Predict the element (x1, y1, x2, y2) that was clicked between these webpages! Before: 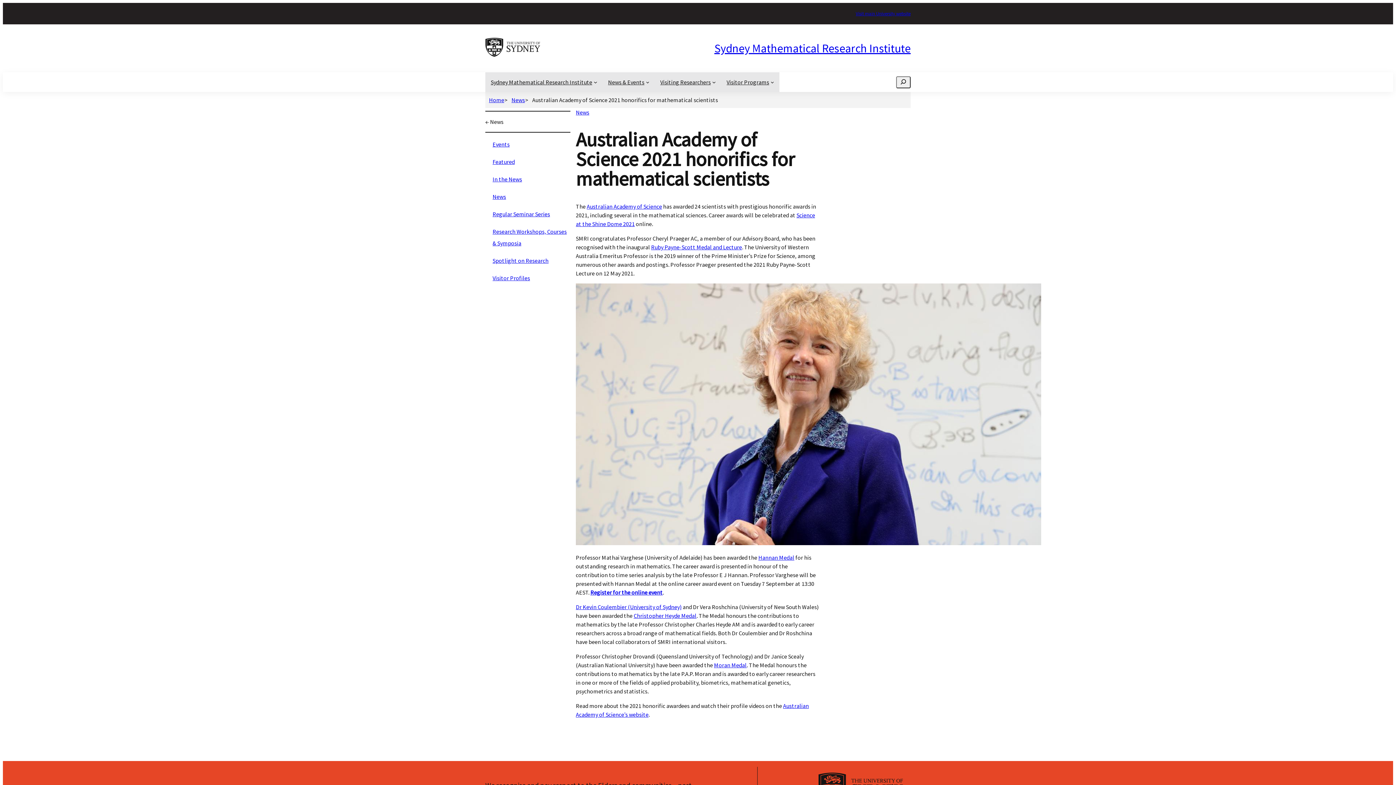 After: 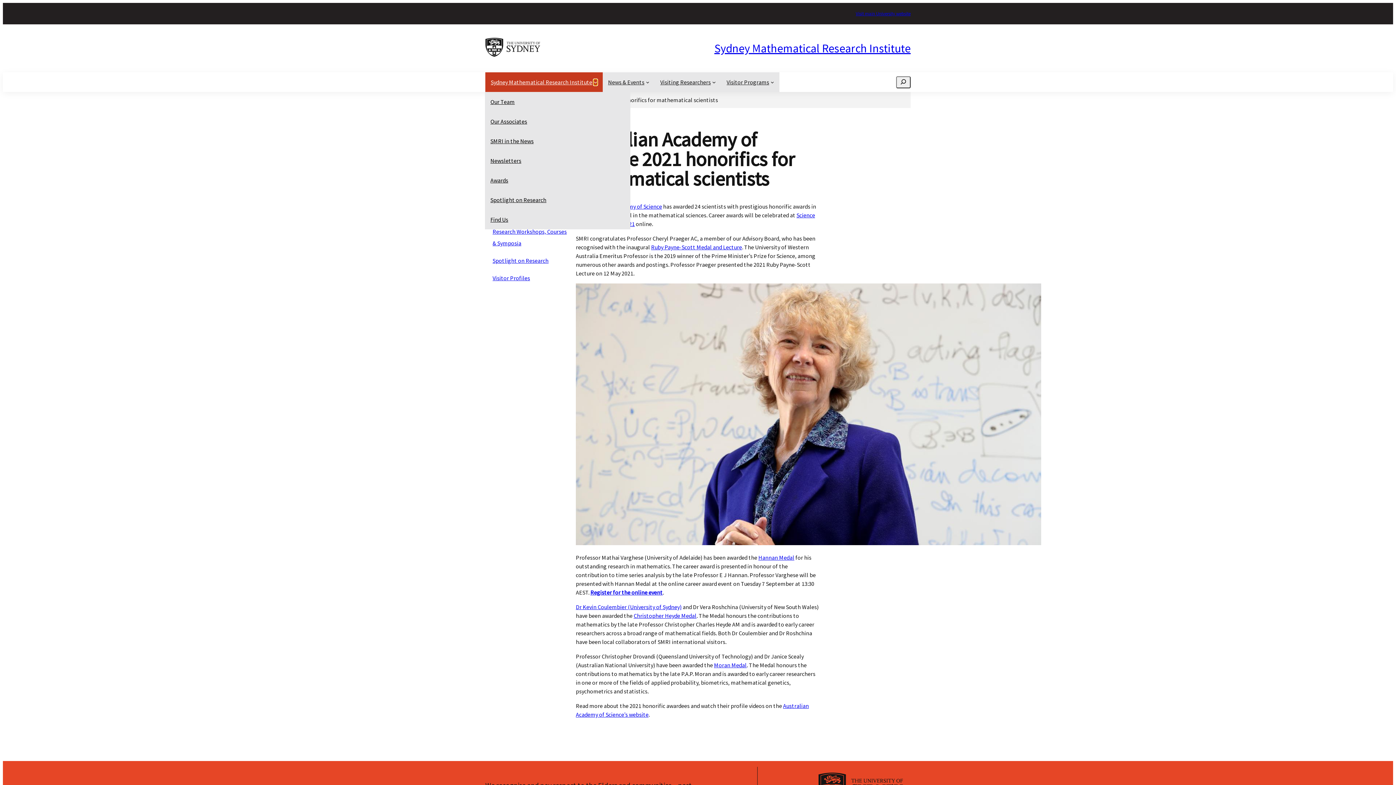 Action: label: Sydney Mathematical Research Institute submenu bbox: (593, 80, 597, 83)